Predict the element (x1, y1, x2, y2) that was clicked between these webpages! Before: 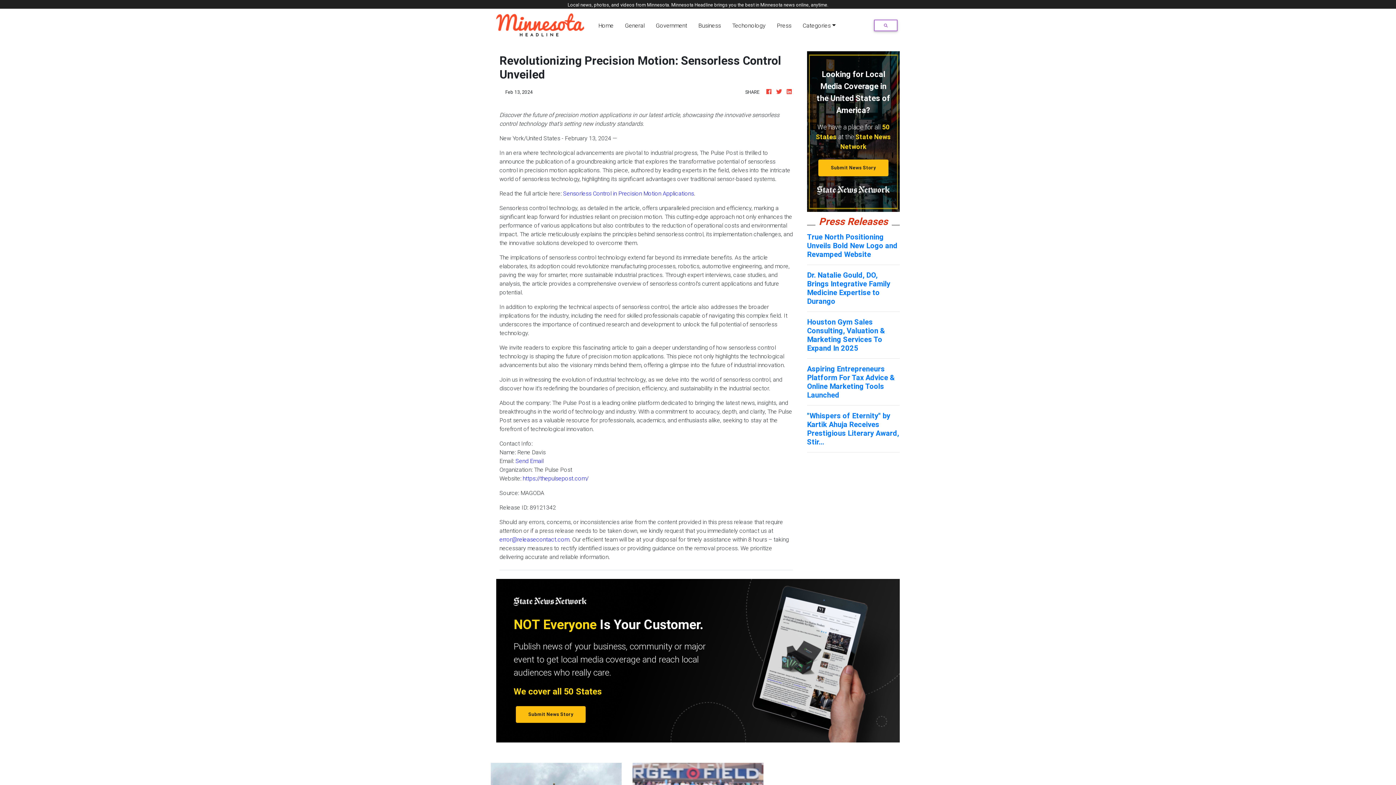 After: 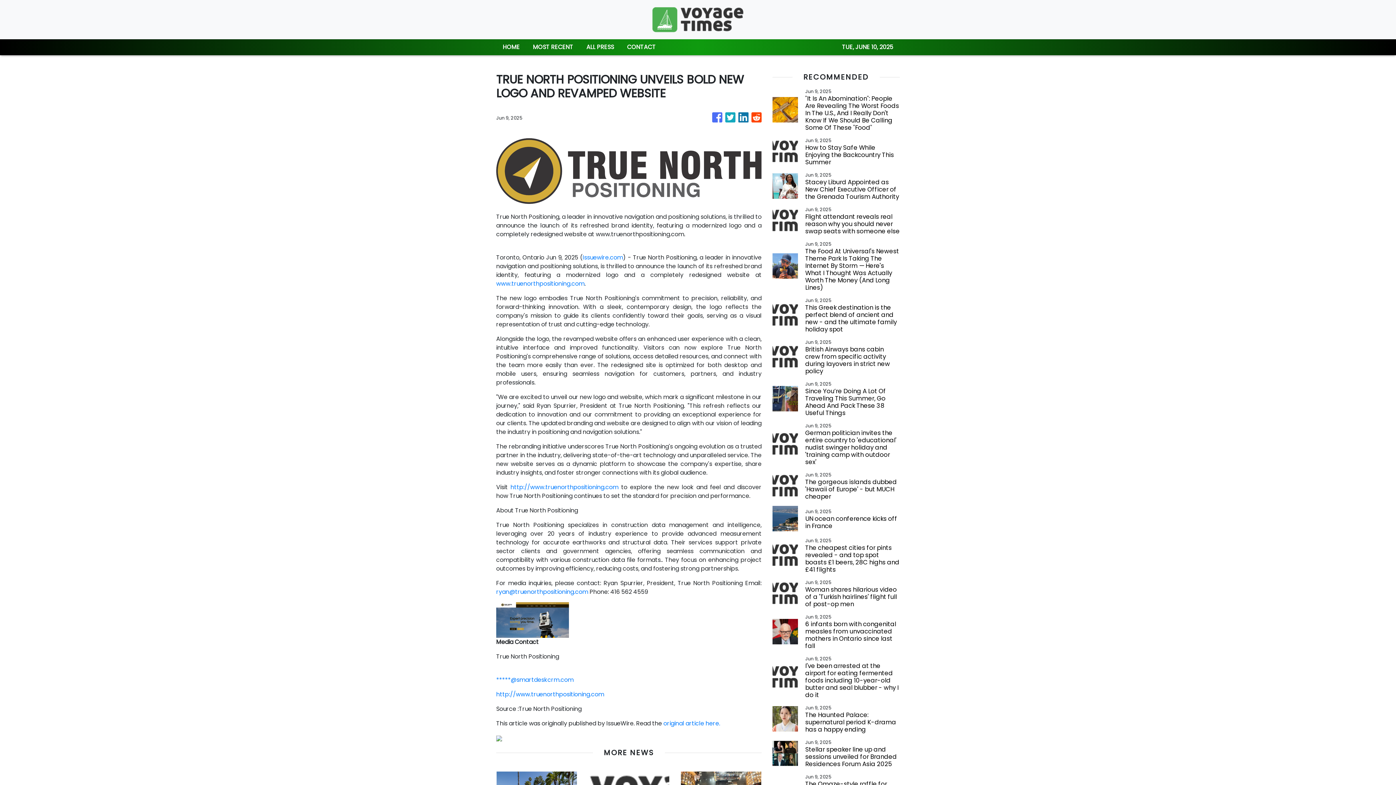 Action: label: True North Positioning Unveils Bold New Logo and Revamped Website bbox: (807, 232, 900, 258)